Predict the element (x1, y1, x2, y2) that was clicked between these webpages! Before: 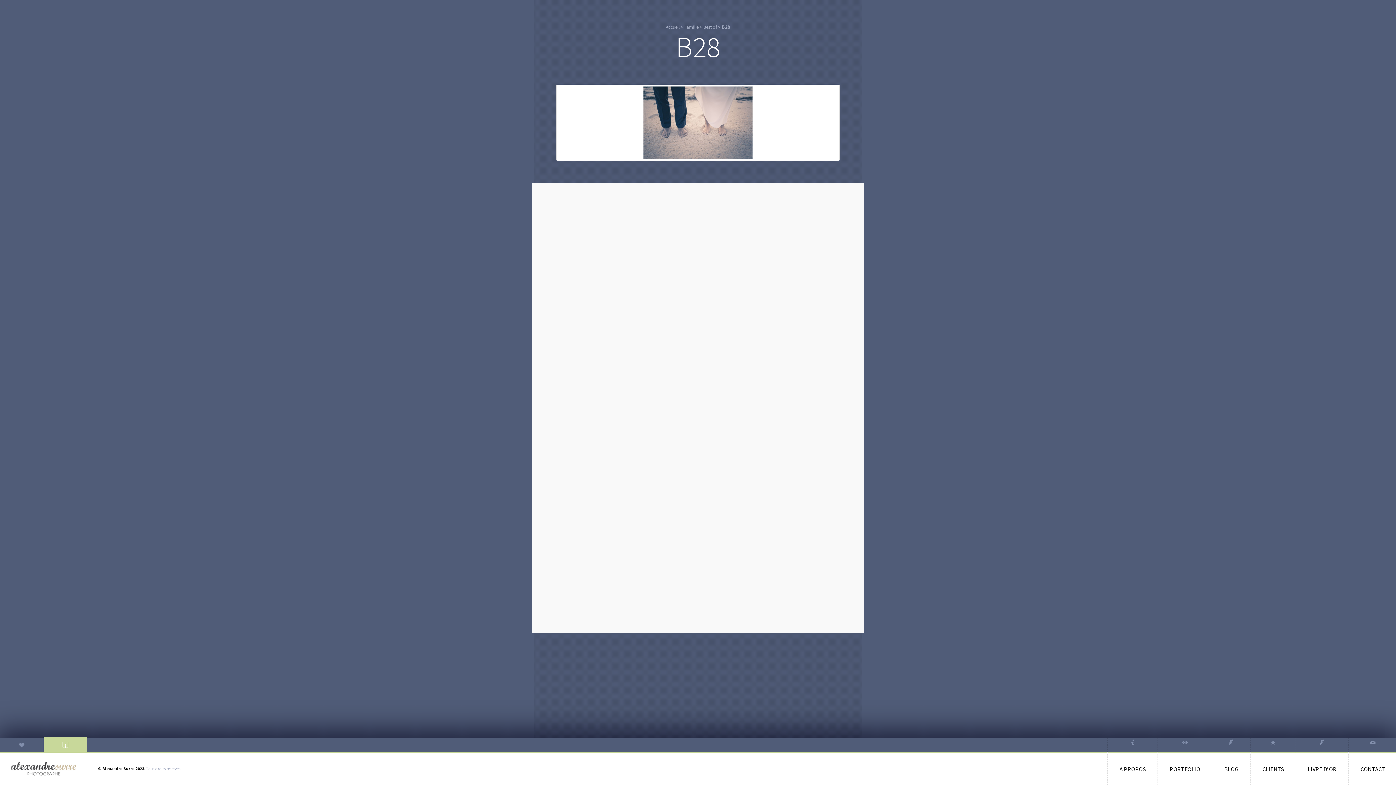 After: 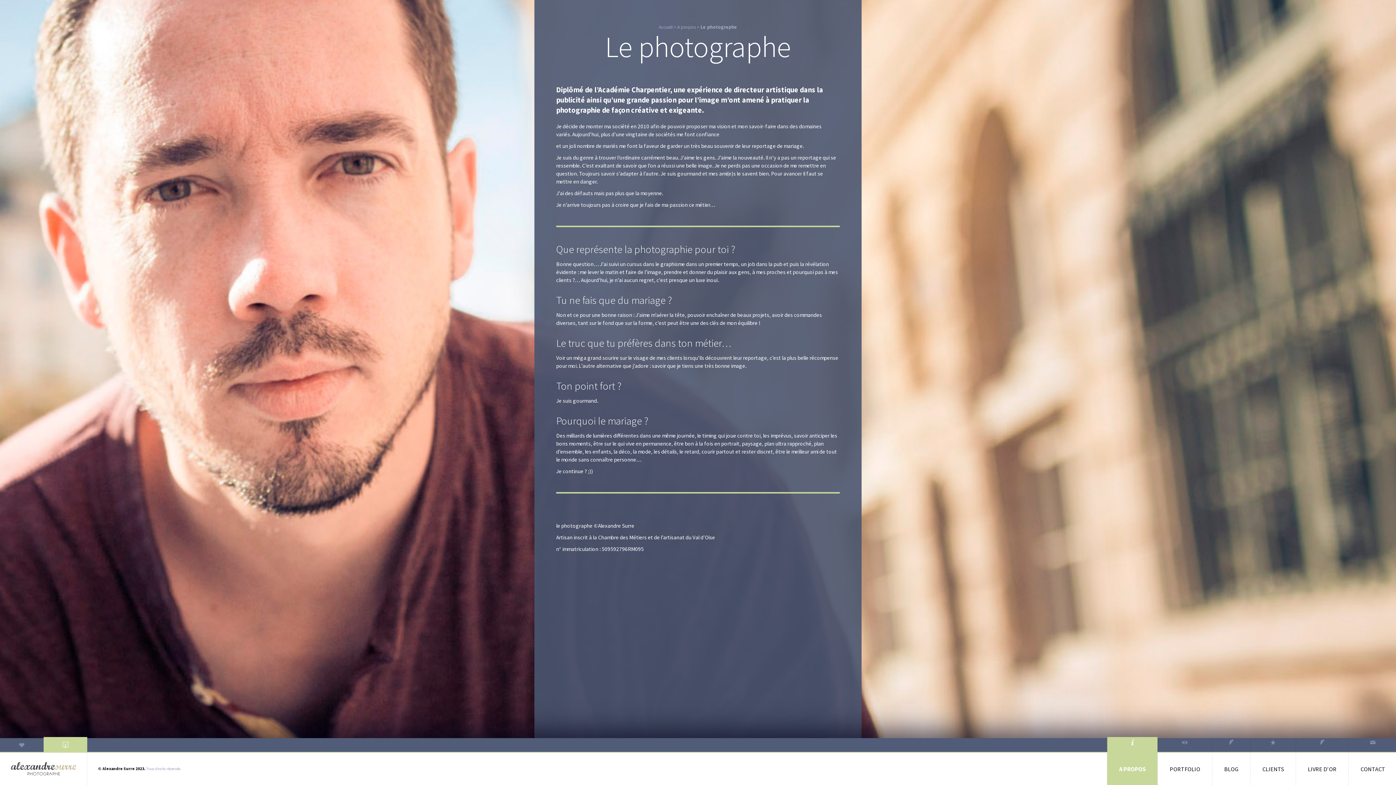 Action: bbox: (1107, 752, 1157, 785) label: ℹ
A PROPOS